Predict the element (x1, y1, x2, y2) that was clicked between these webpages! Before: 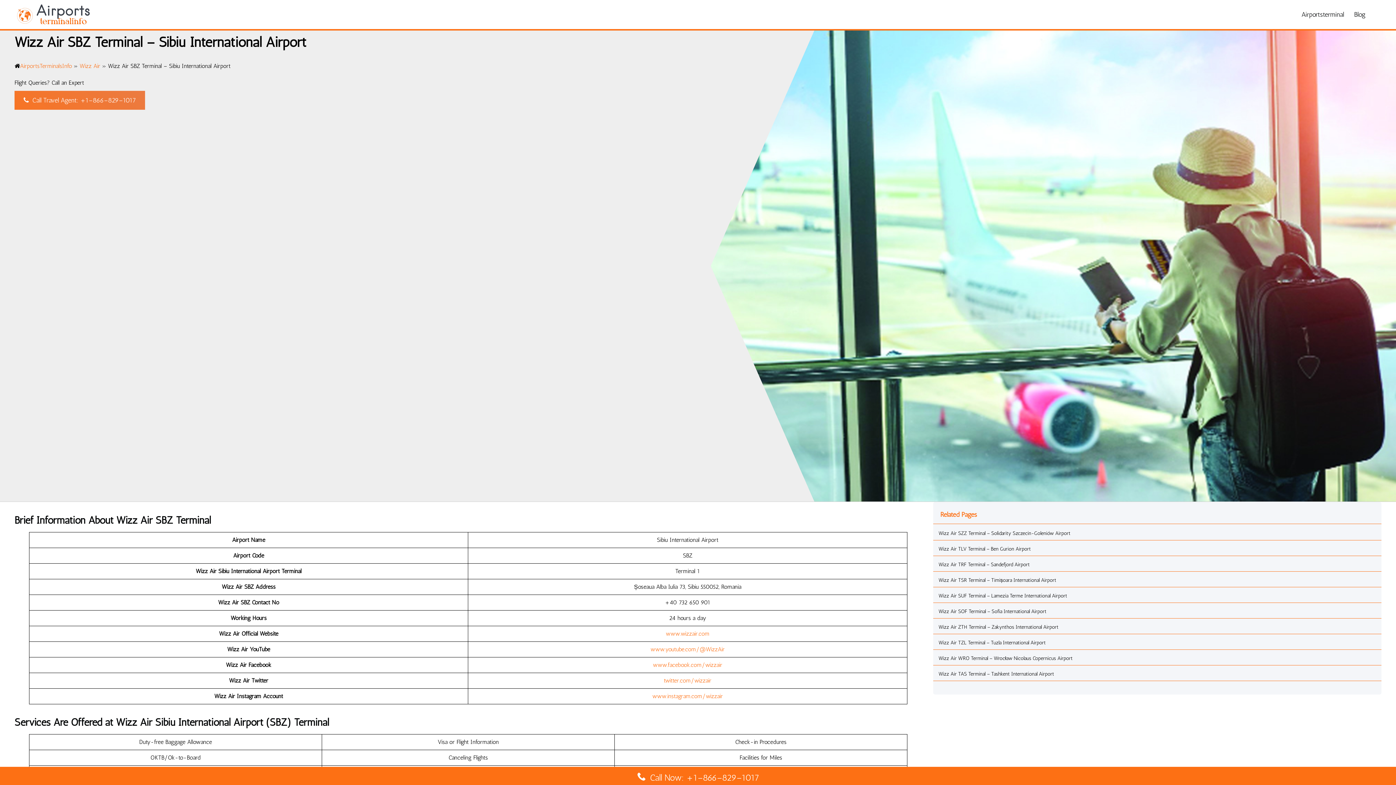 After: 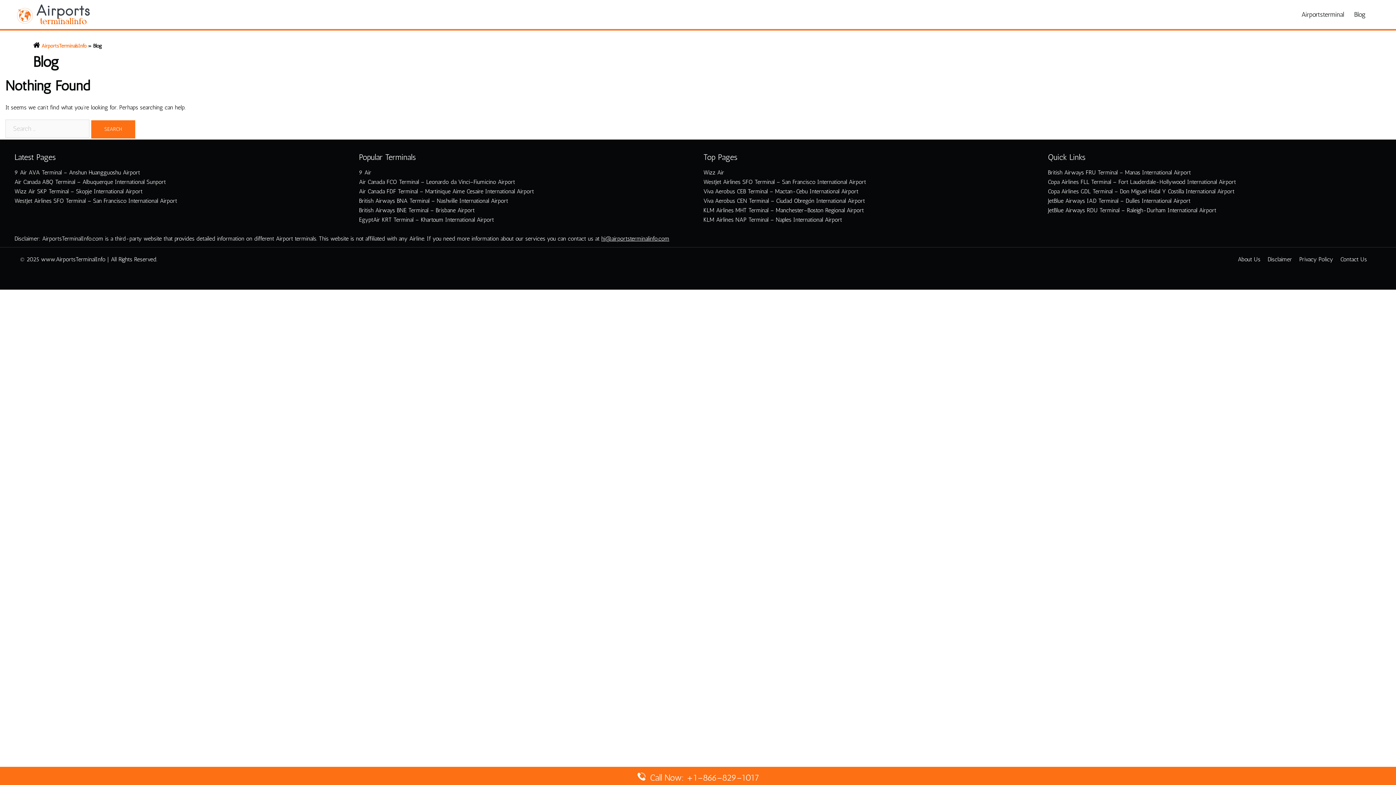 Action: bbox: (1354, 9, 1365, 19) label: Blog